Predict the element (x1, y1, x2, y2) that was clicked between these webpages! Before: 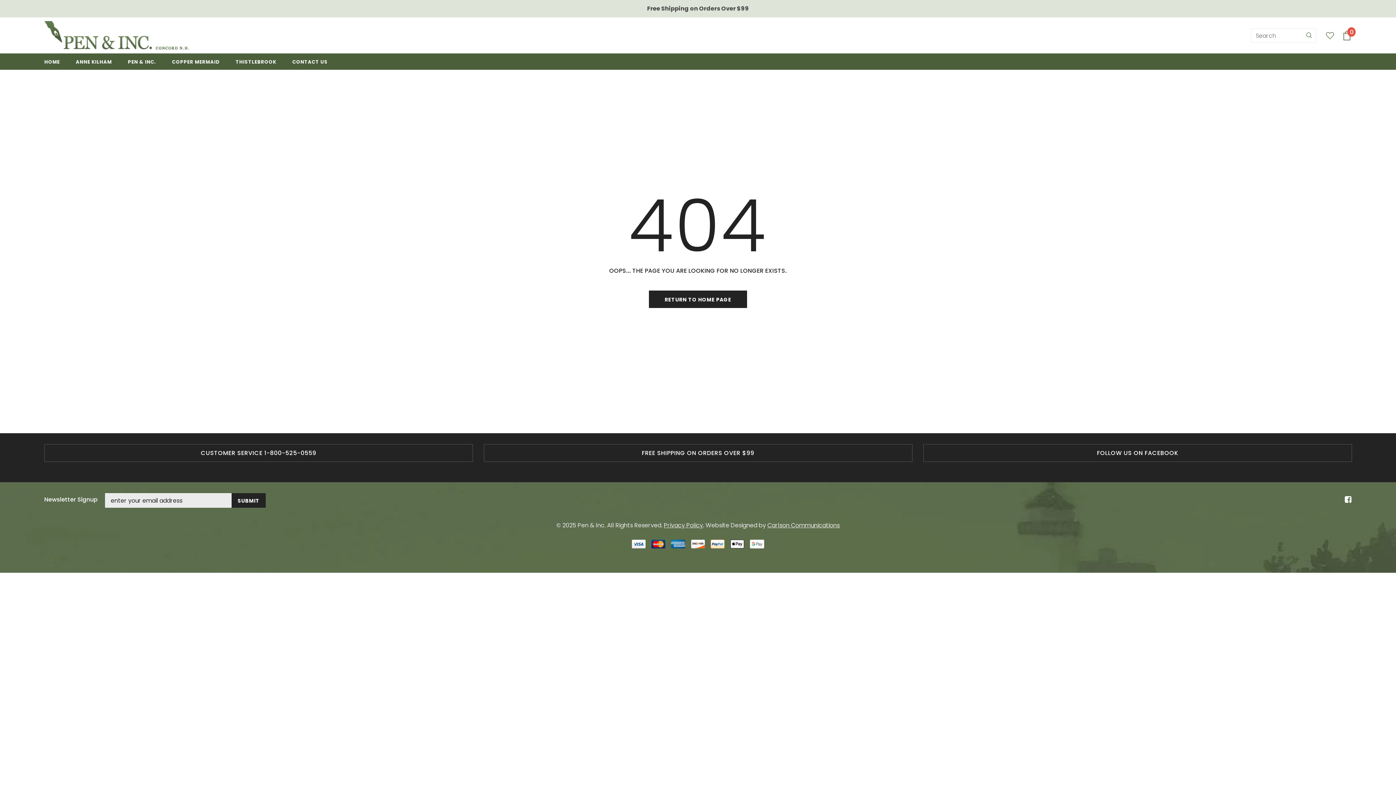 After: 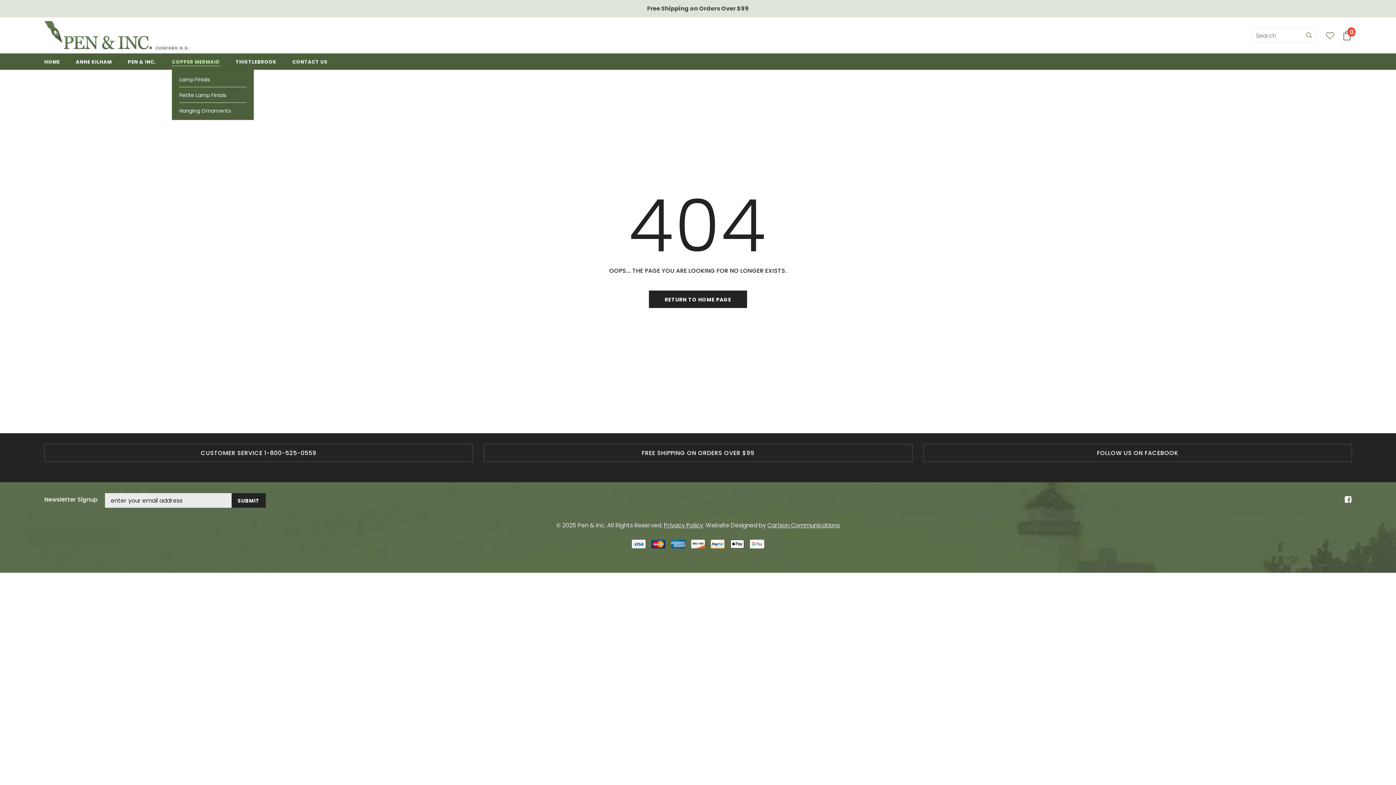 Action: label: COPPER MERMAID bbox: (172, 53, 219, 69)